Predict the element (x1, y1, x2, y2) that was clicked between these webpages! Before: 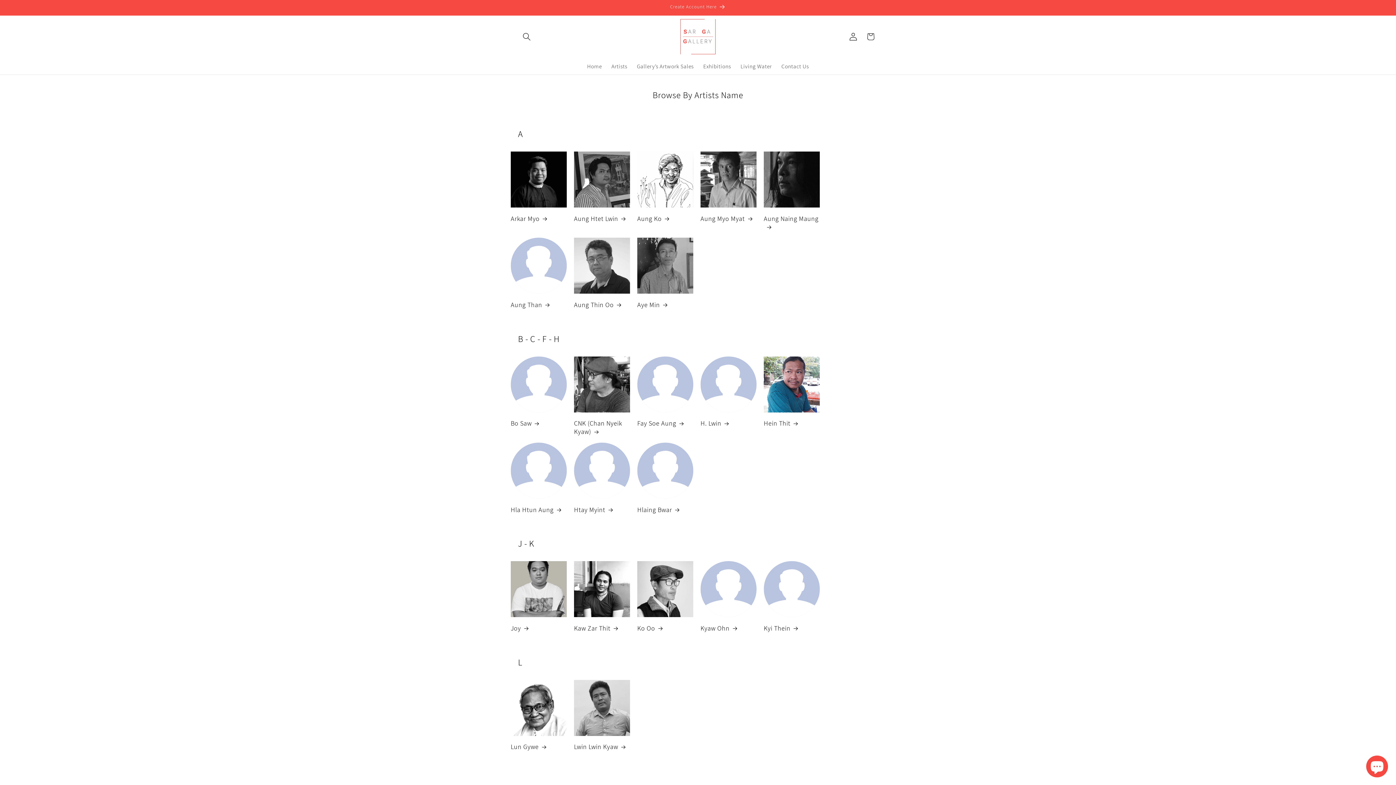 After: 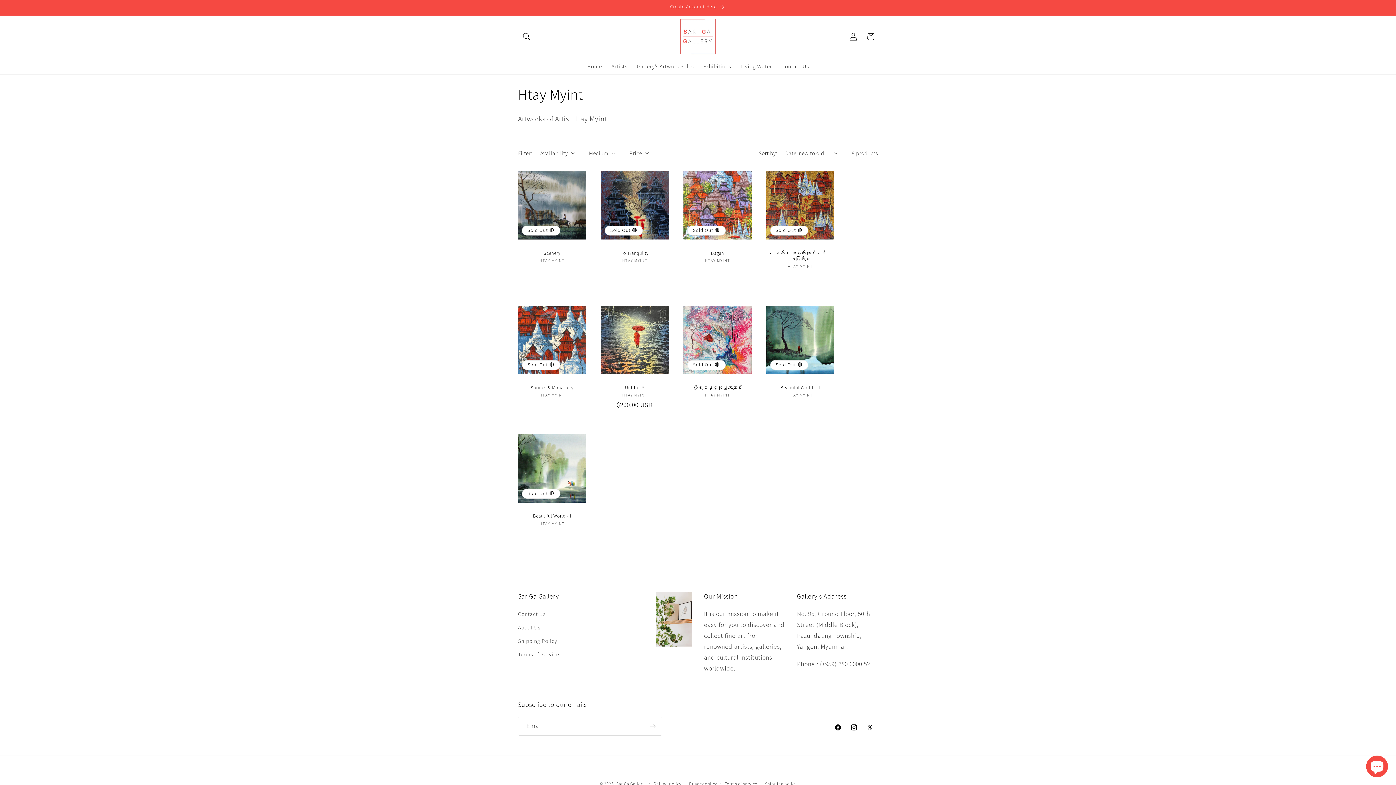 Action: bbox: (574, 505, 630, 514) label: Htay Myint